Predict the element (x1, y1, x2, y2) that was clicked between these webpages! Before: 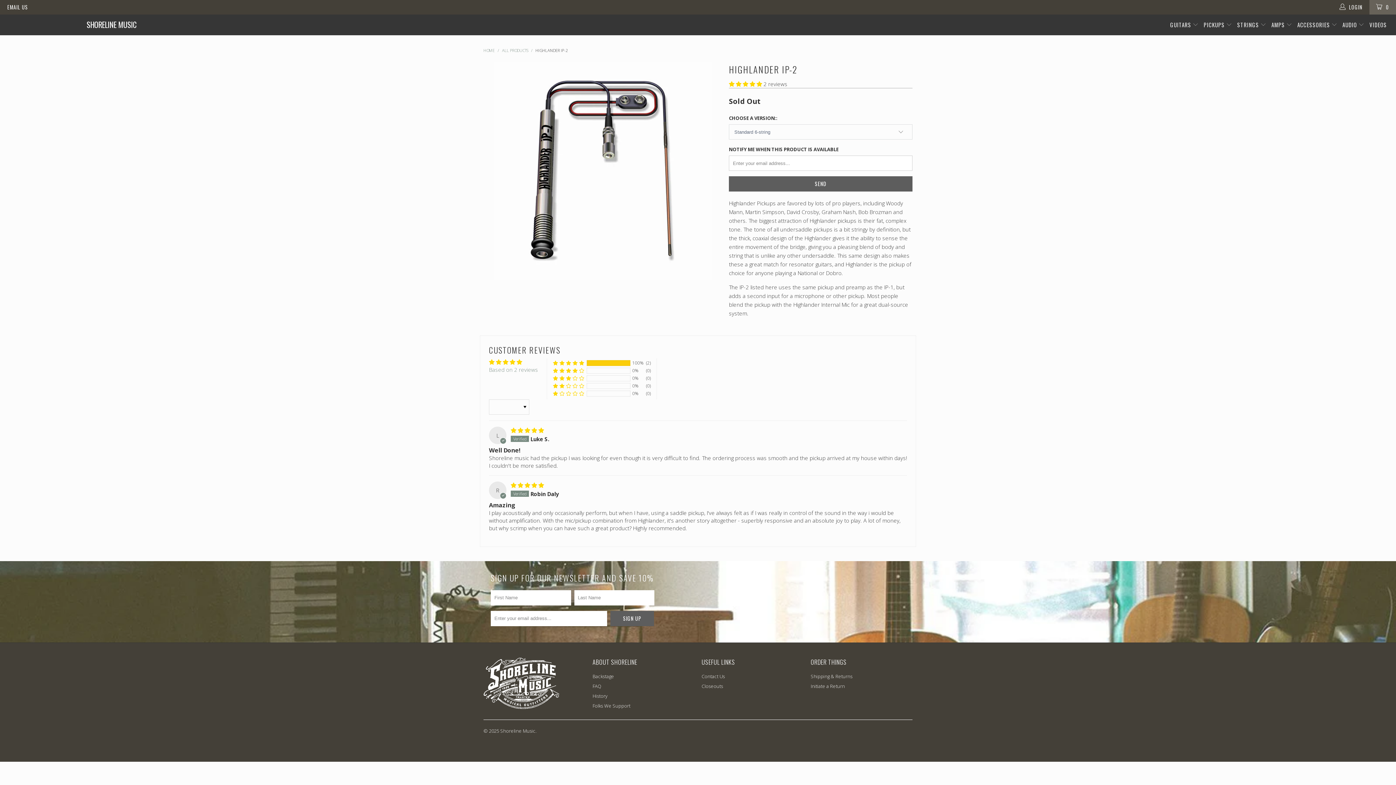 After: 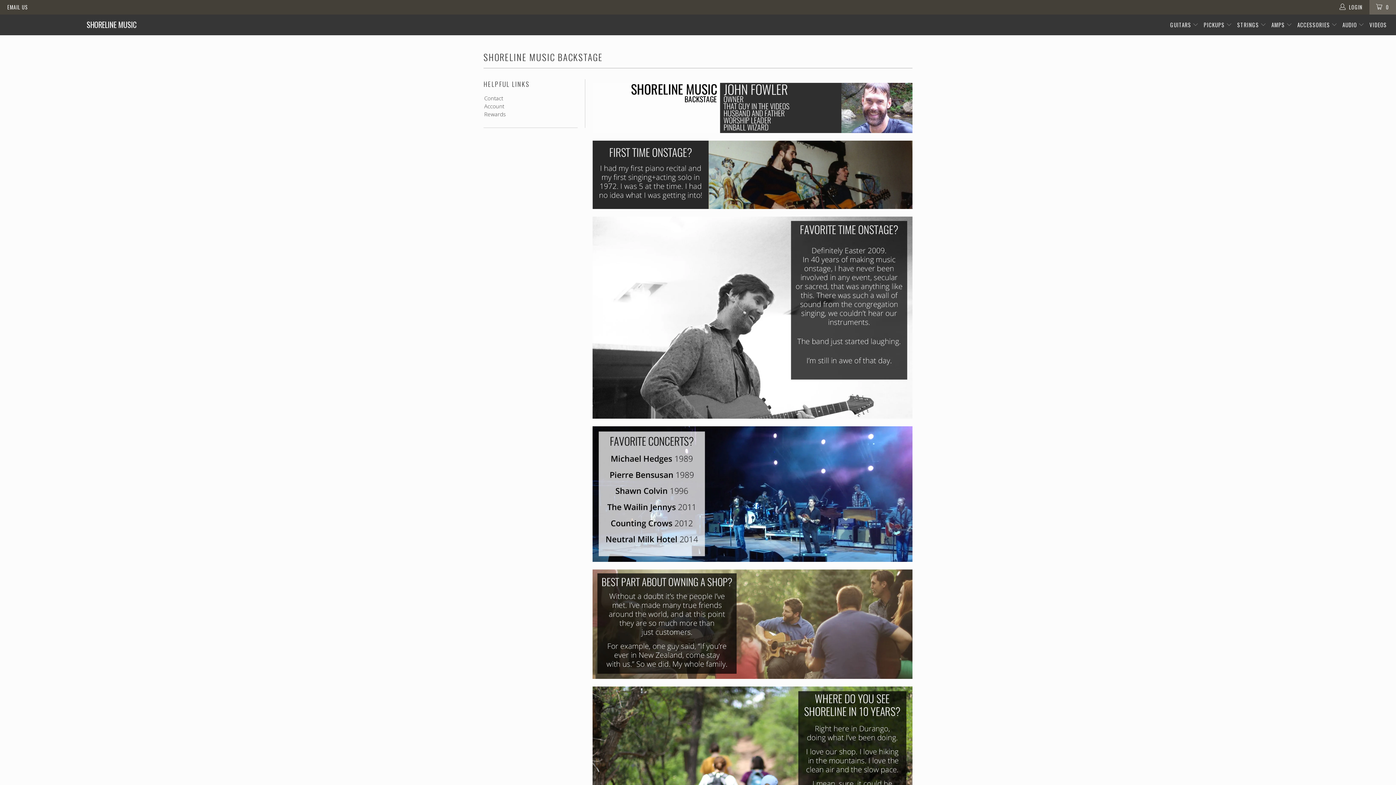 Action: label: Backstage bbox: (592, 673, 614, 679)